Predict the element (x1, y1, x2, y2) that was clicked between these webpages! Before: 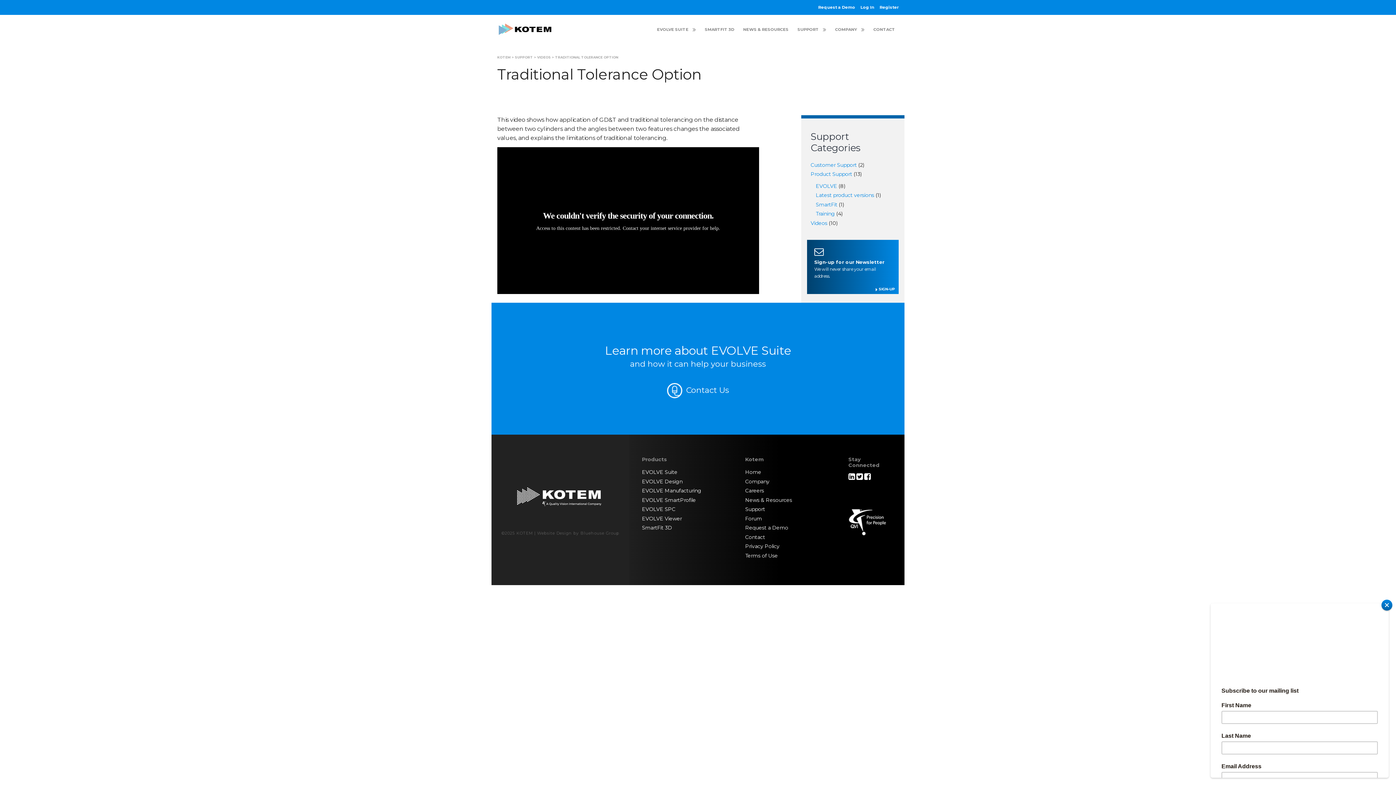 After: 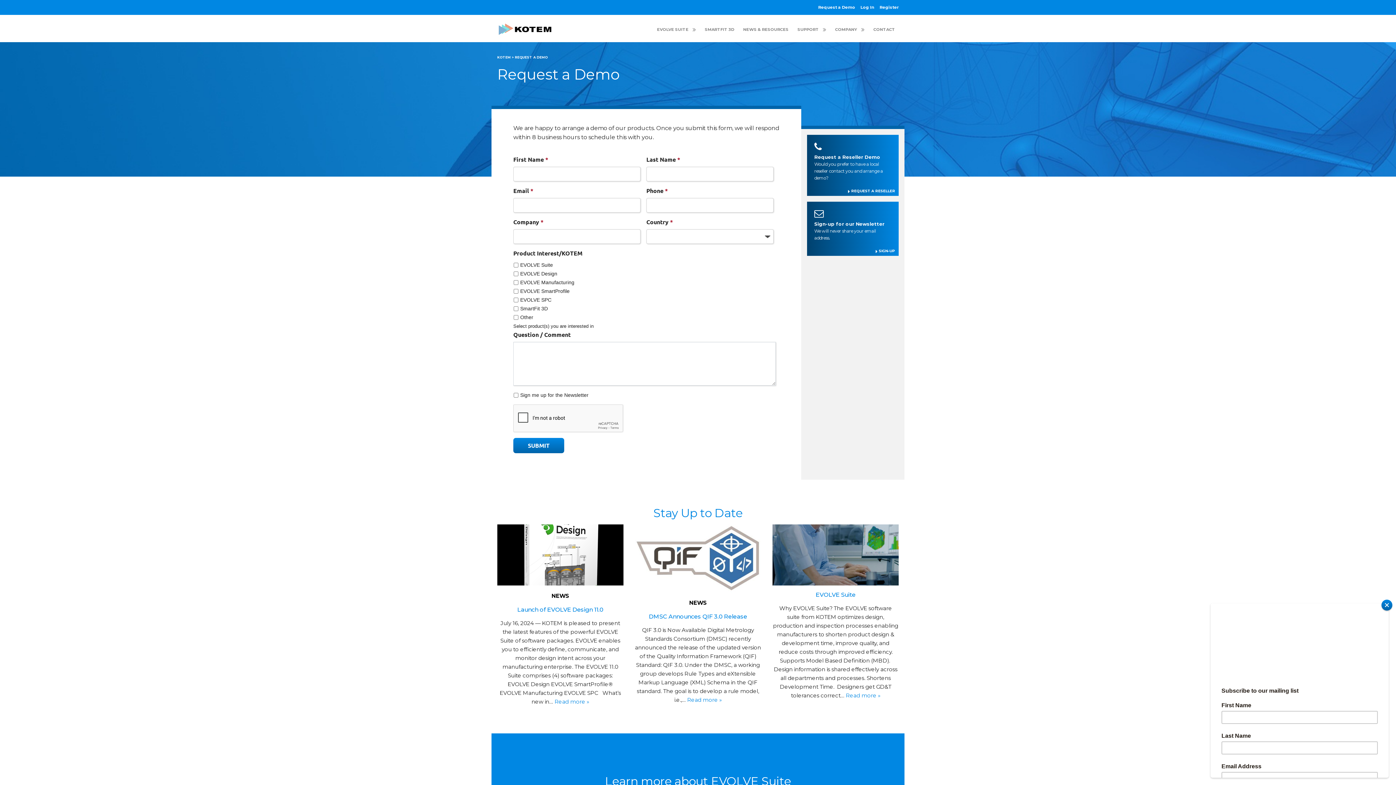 Action: bbox: (745, 524, 788, 531) label: Request a Demo